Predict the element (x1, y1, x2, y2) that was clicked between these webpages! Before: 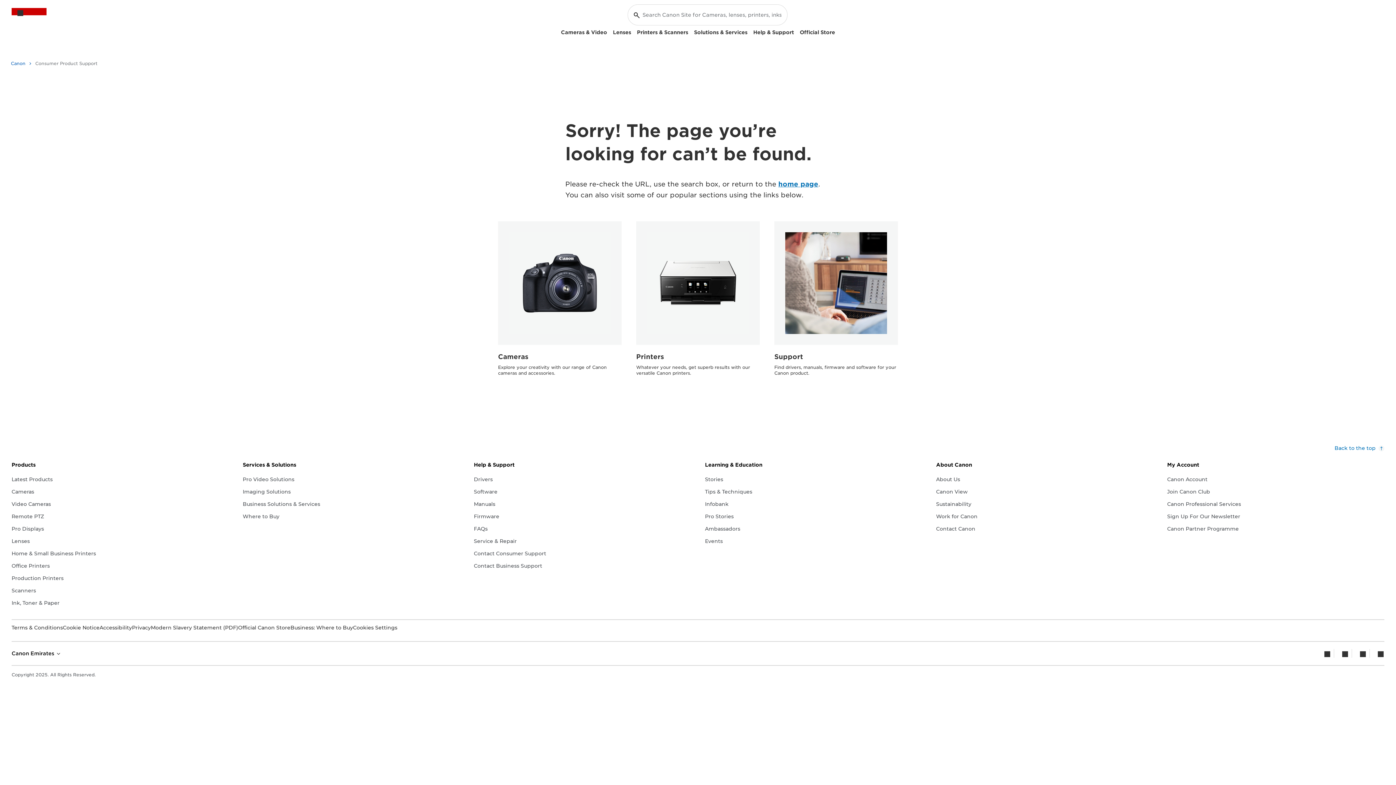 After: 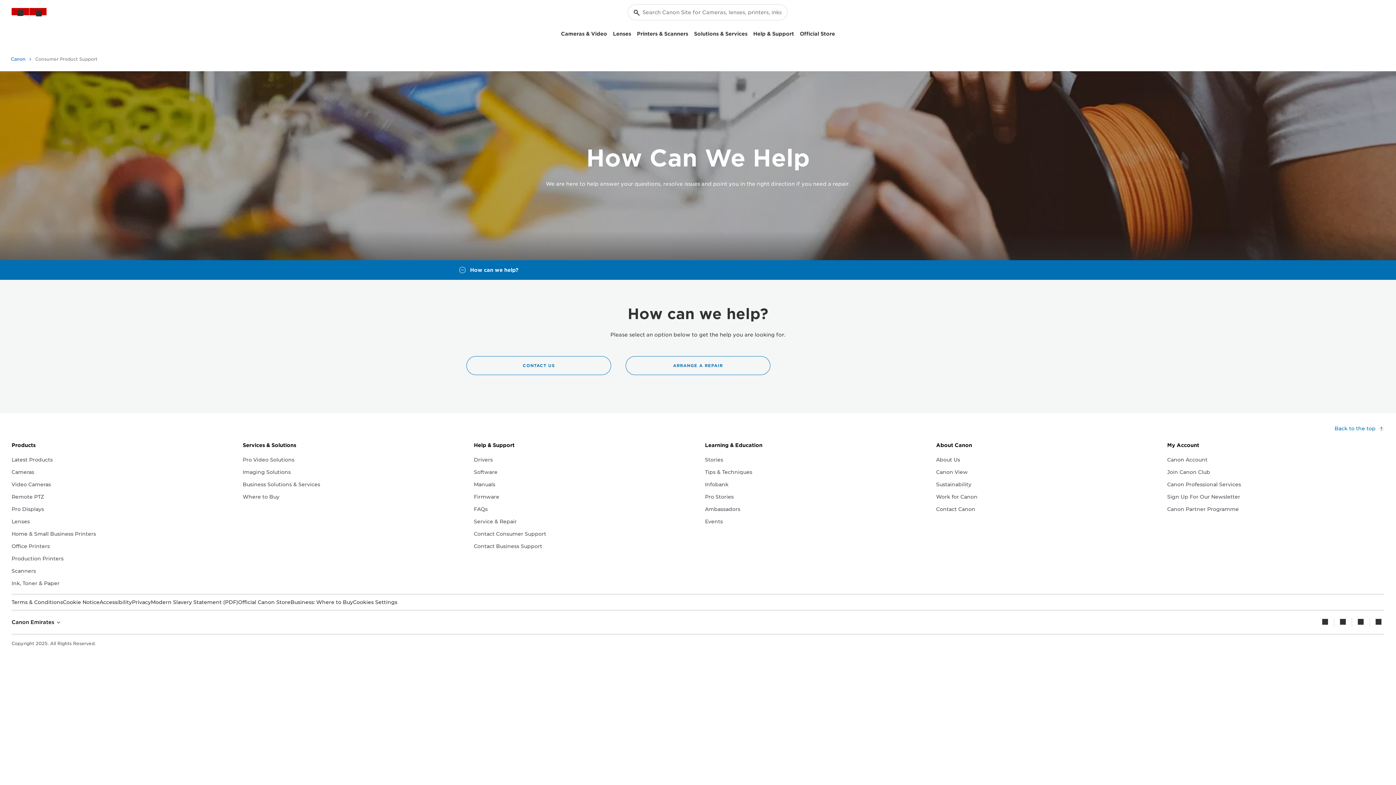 Action: label: Contact Consumer Support bbox: (473, 550, 546, 558)